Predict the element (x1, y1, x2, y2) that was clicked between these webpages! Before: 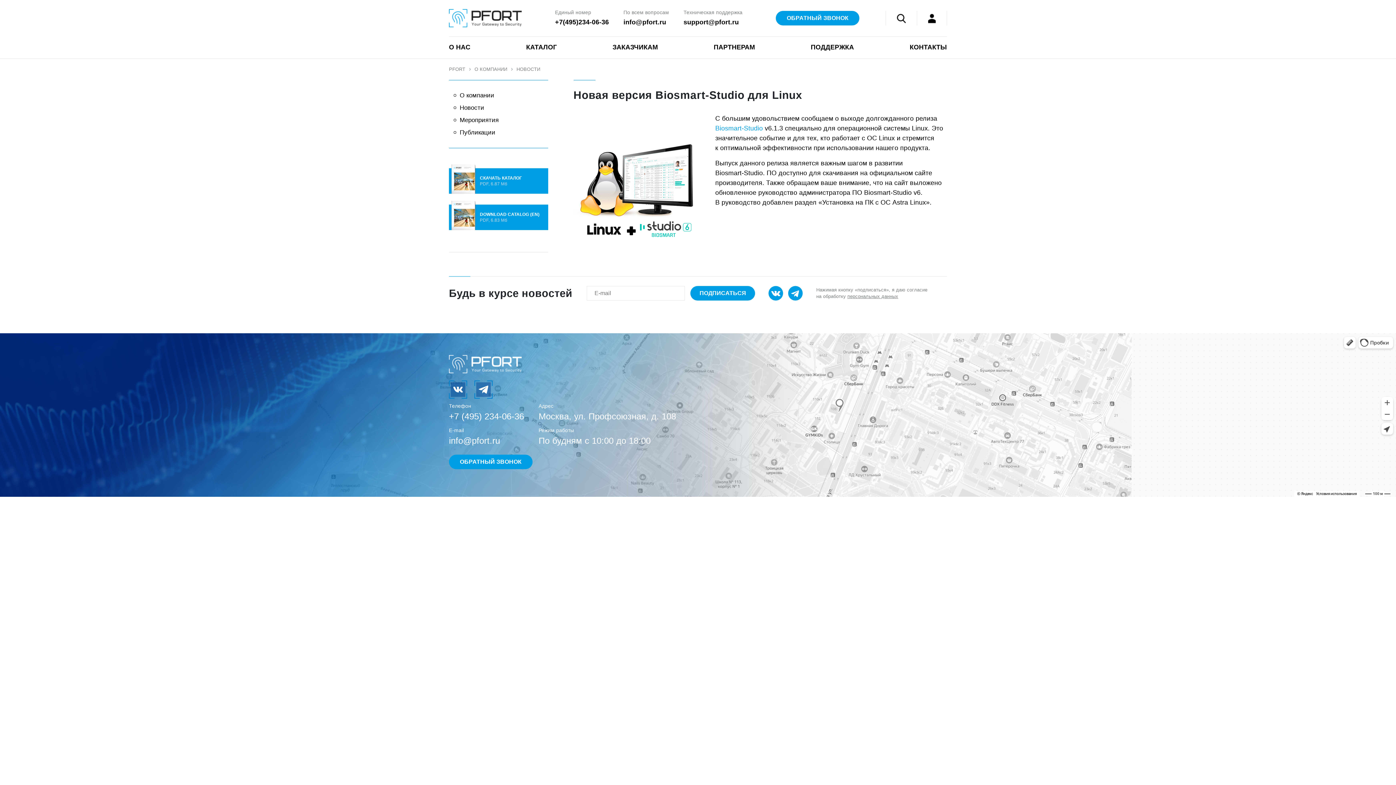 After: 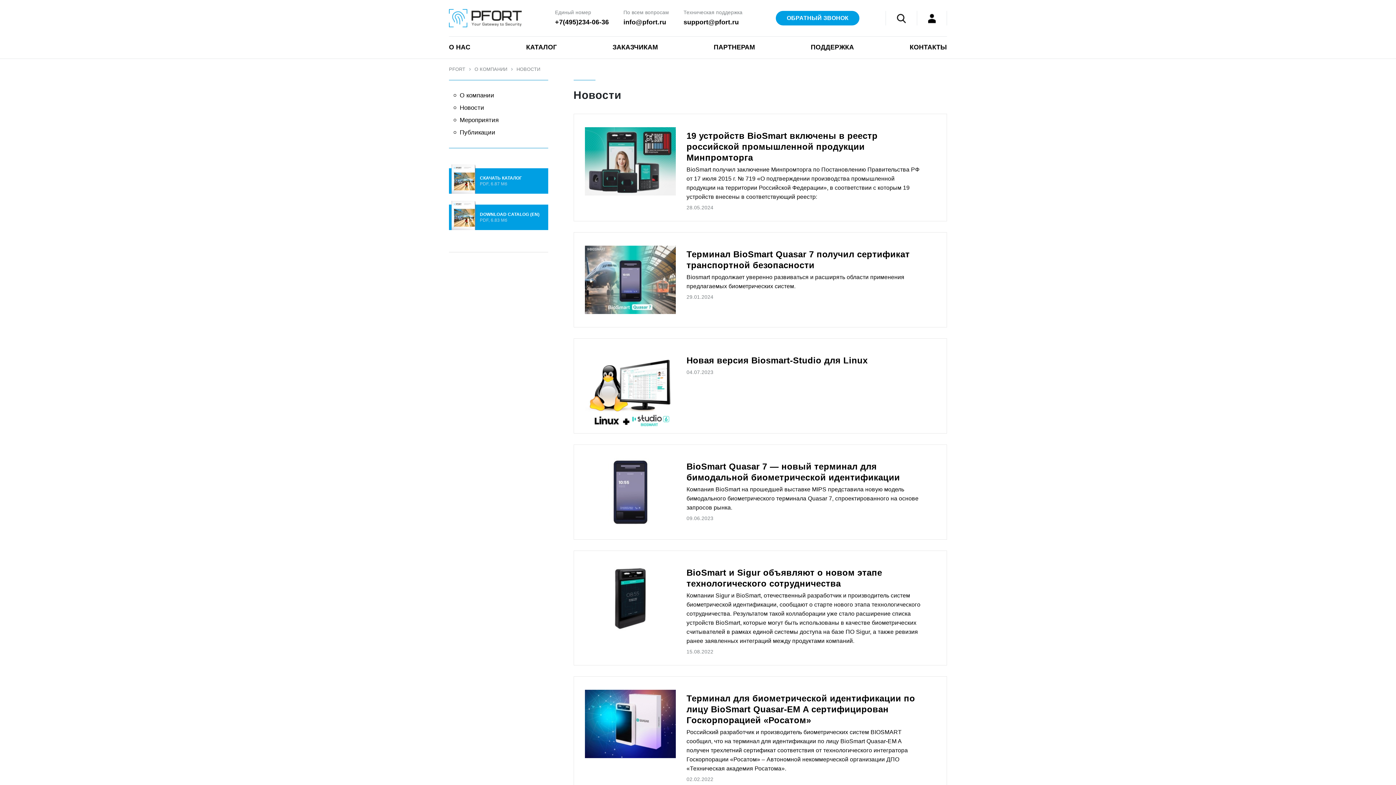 Action: bbox: (516, 65, 540, 72) label: НОВОСТИ